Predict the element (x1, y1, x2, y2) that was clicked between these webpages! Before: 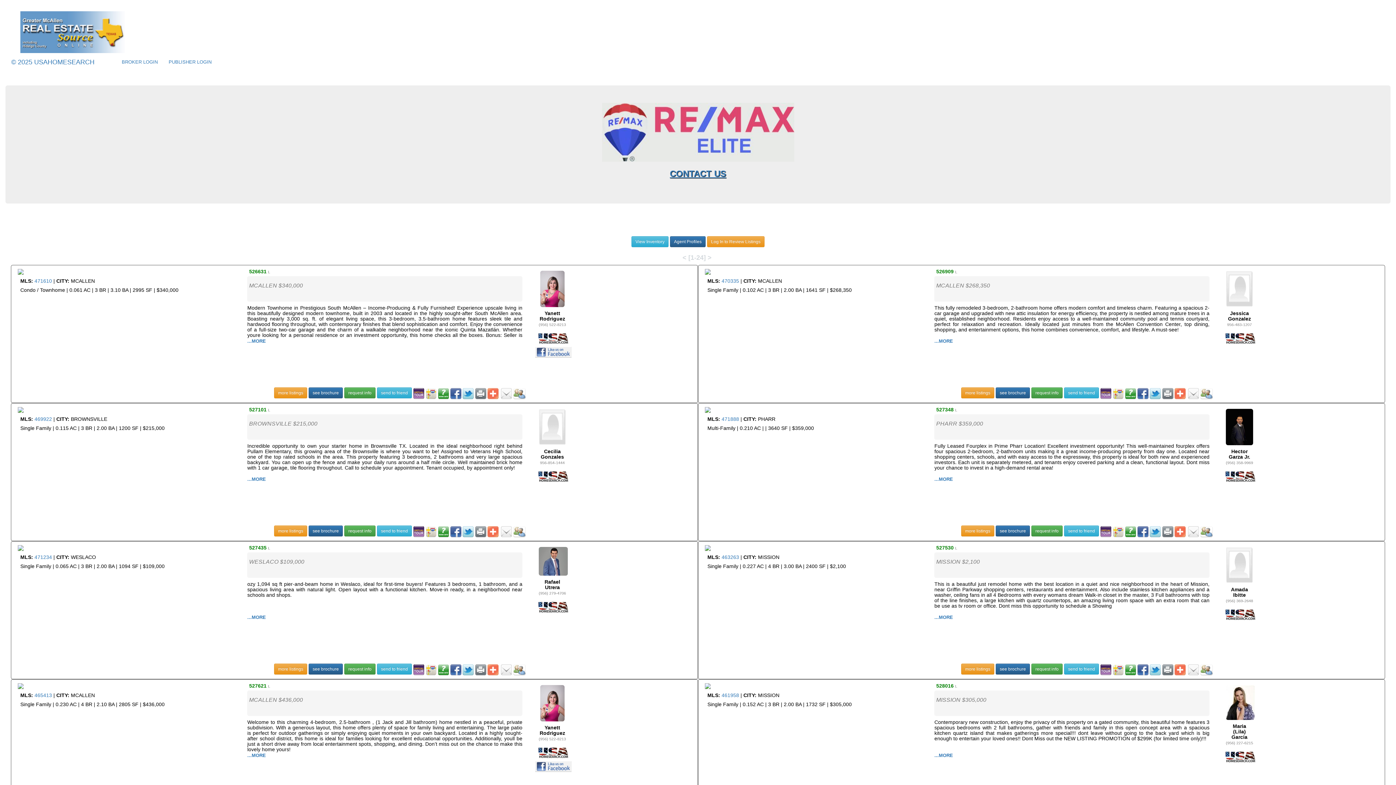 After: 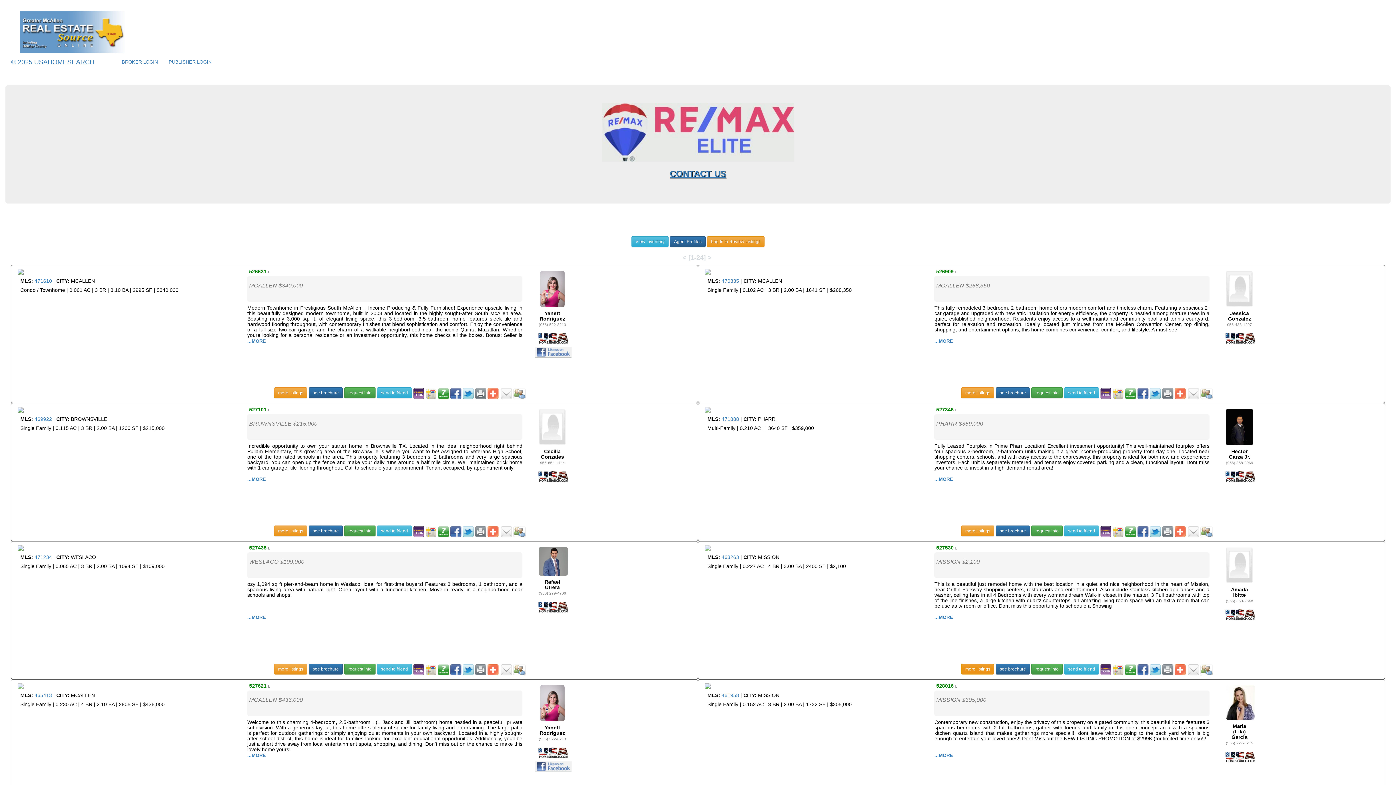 Action: bbox: (961, 663, 994, 674) label: more listings